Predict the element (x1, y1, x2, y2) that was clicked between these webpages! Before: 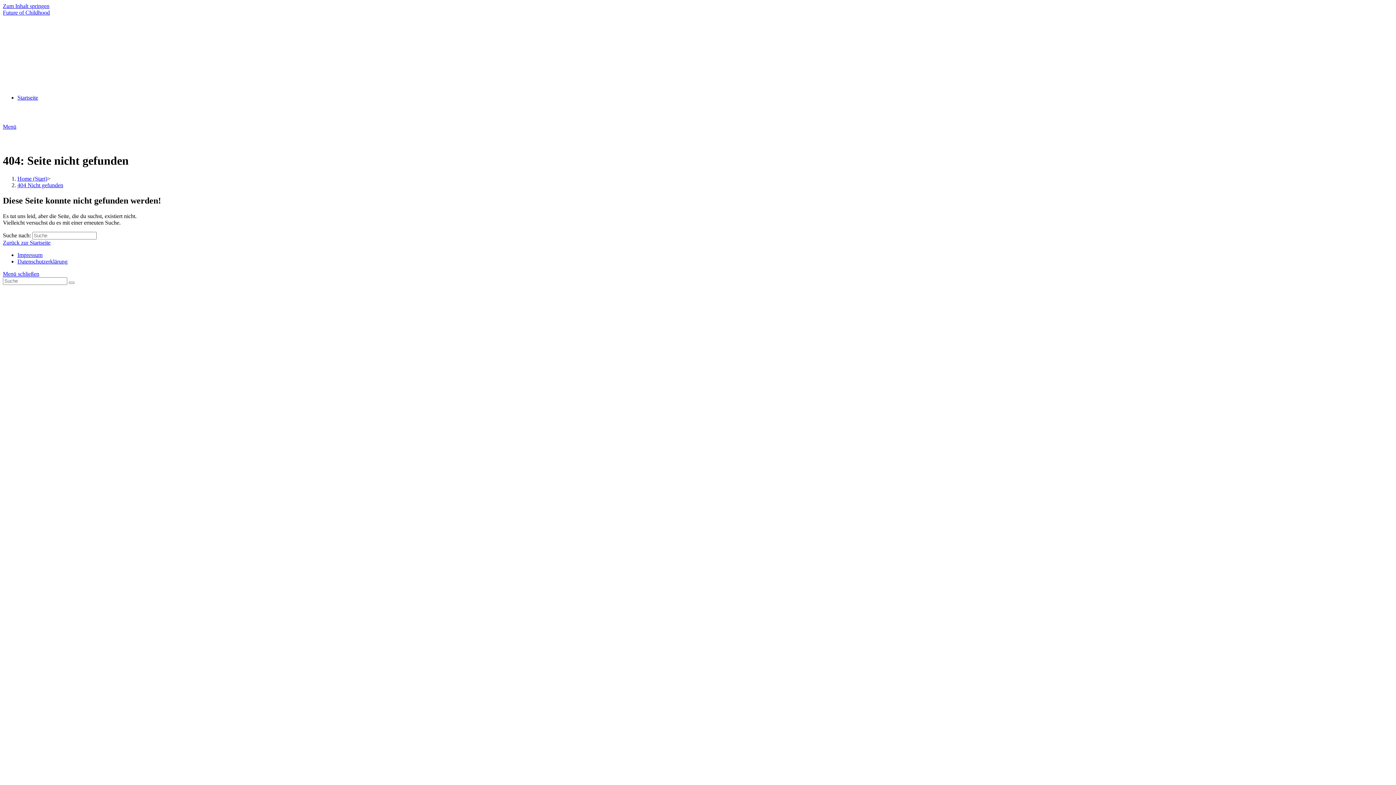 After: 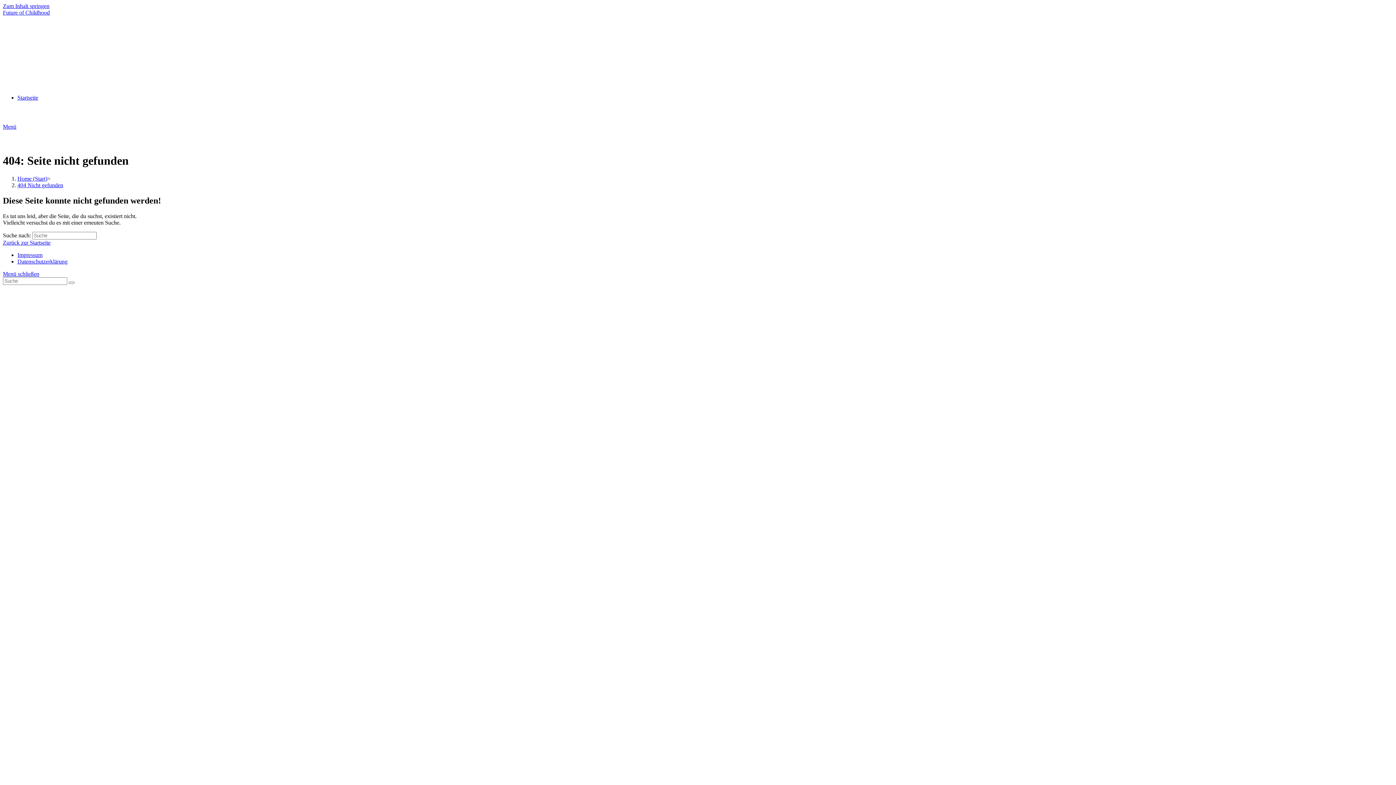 Action: bbox: (2, 2, 49, 9) label: Zum Inhalt springen